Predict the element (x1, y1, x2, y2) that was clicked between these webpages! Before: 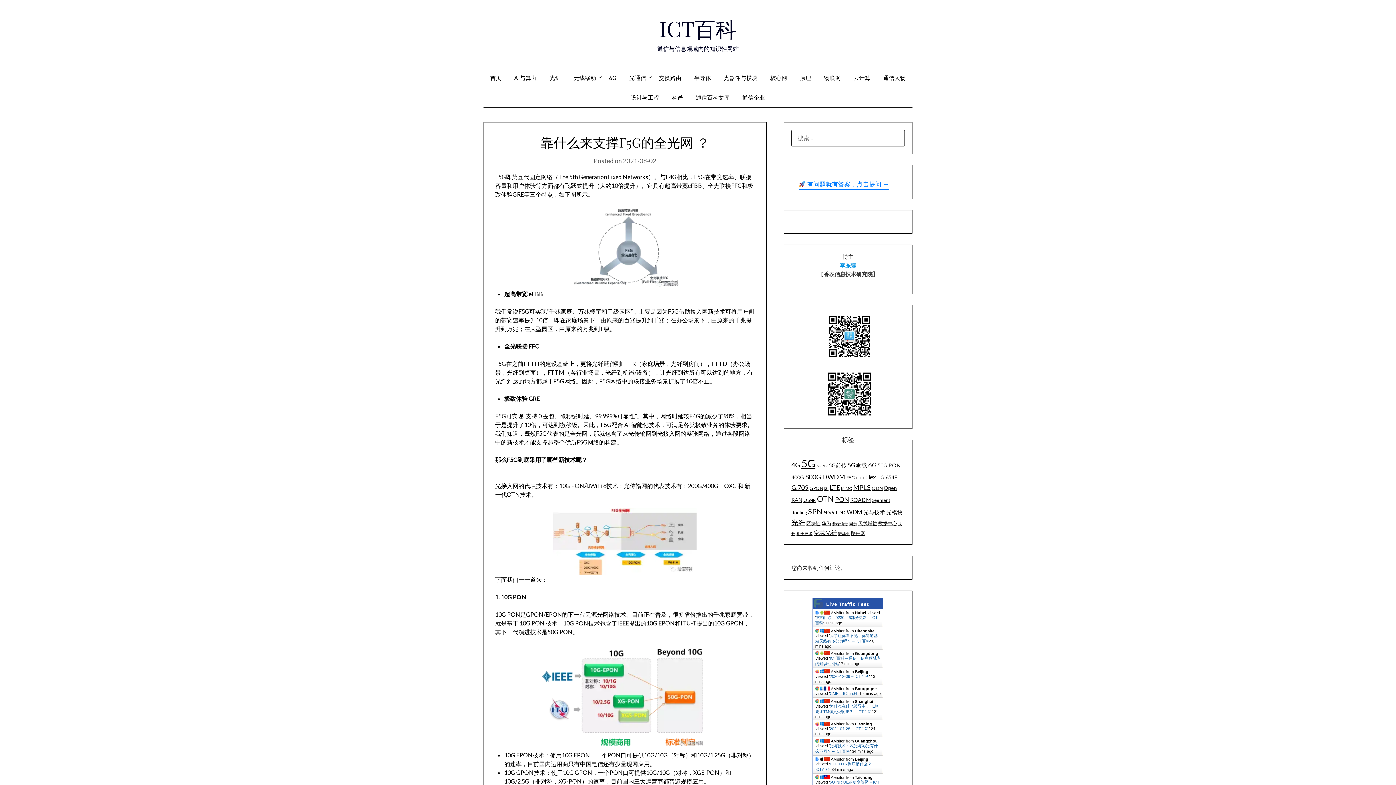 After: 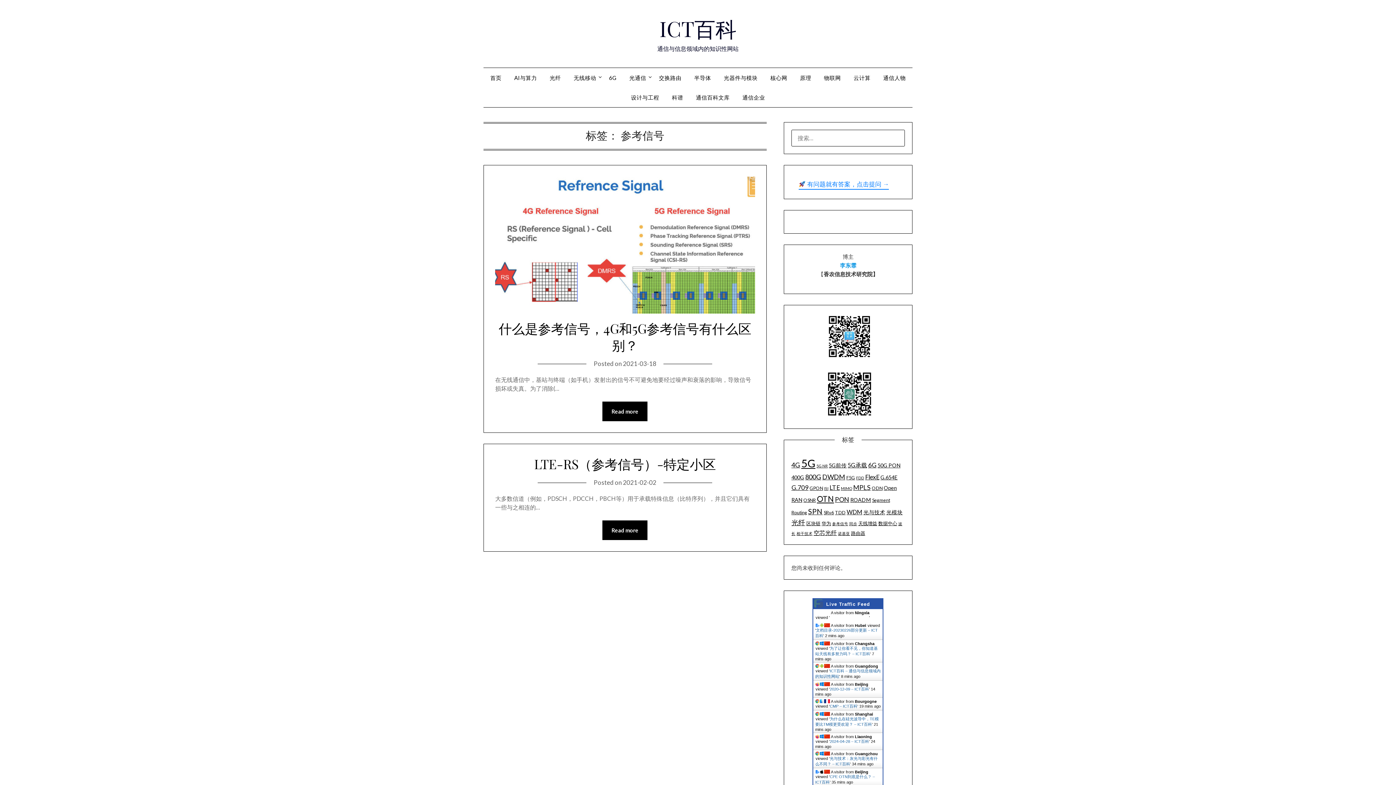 Action: bbox: (832, 521, 848, 526) label: 参考信号 (2 项)